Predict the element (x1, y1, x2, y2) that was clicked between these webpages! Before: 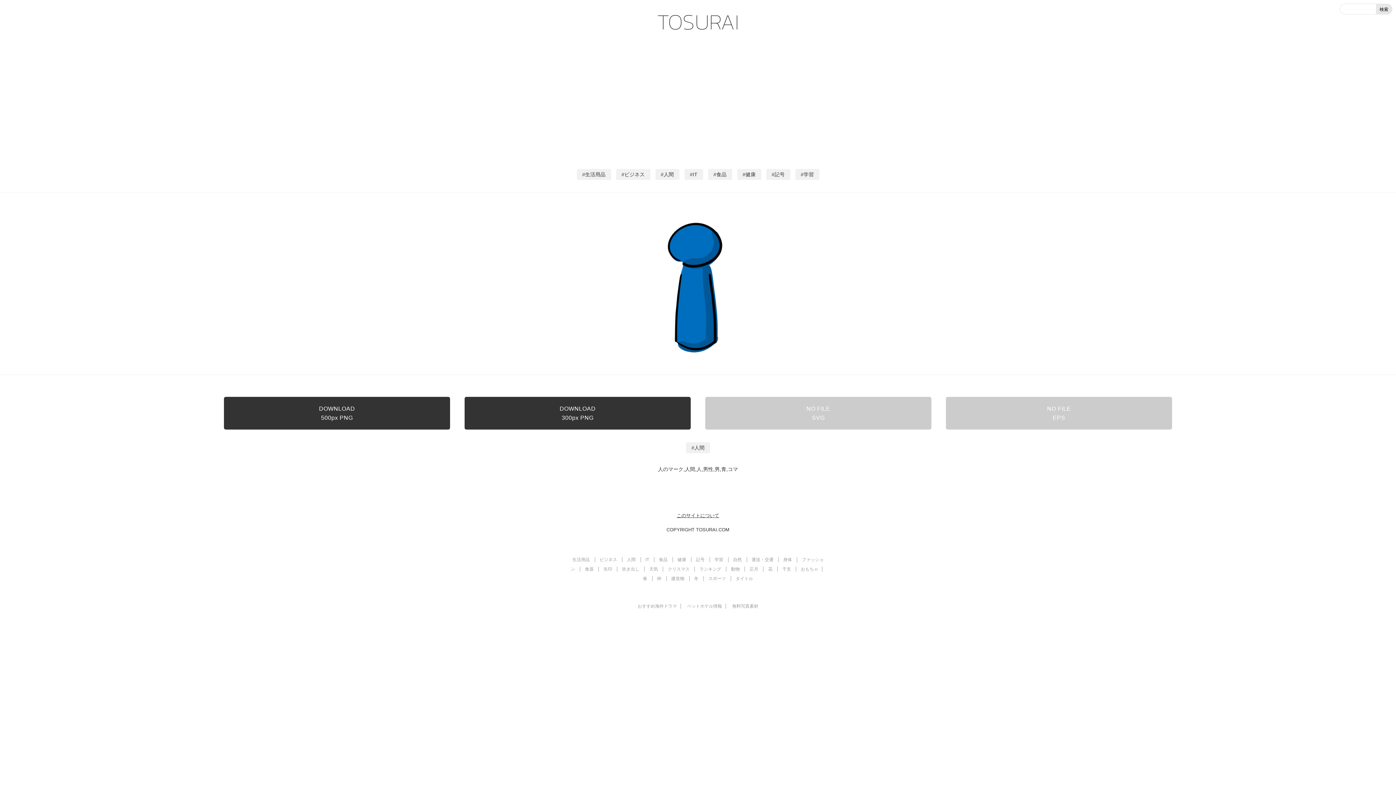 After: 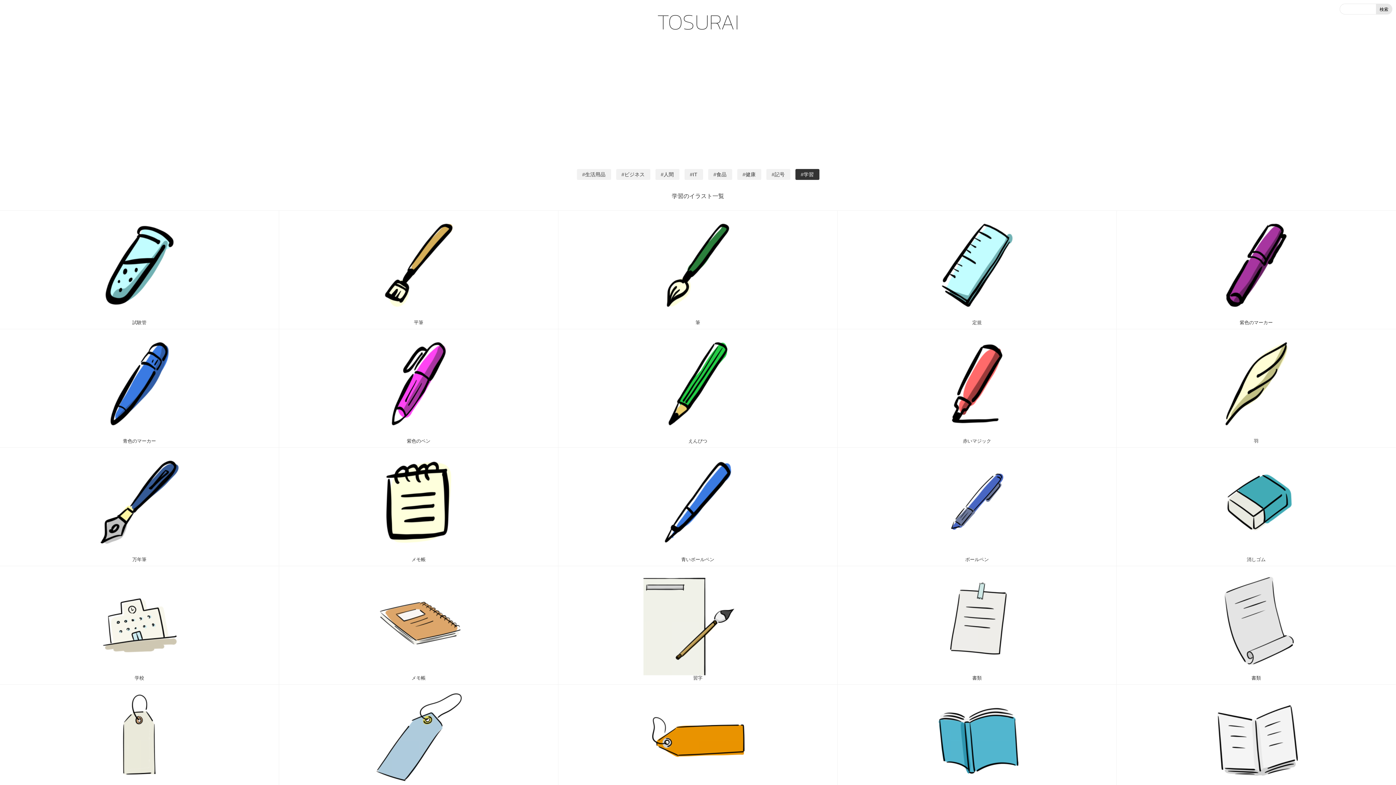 Action: label: 学習 bbox: (714, 557, 723, 562)